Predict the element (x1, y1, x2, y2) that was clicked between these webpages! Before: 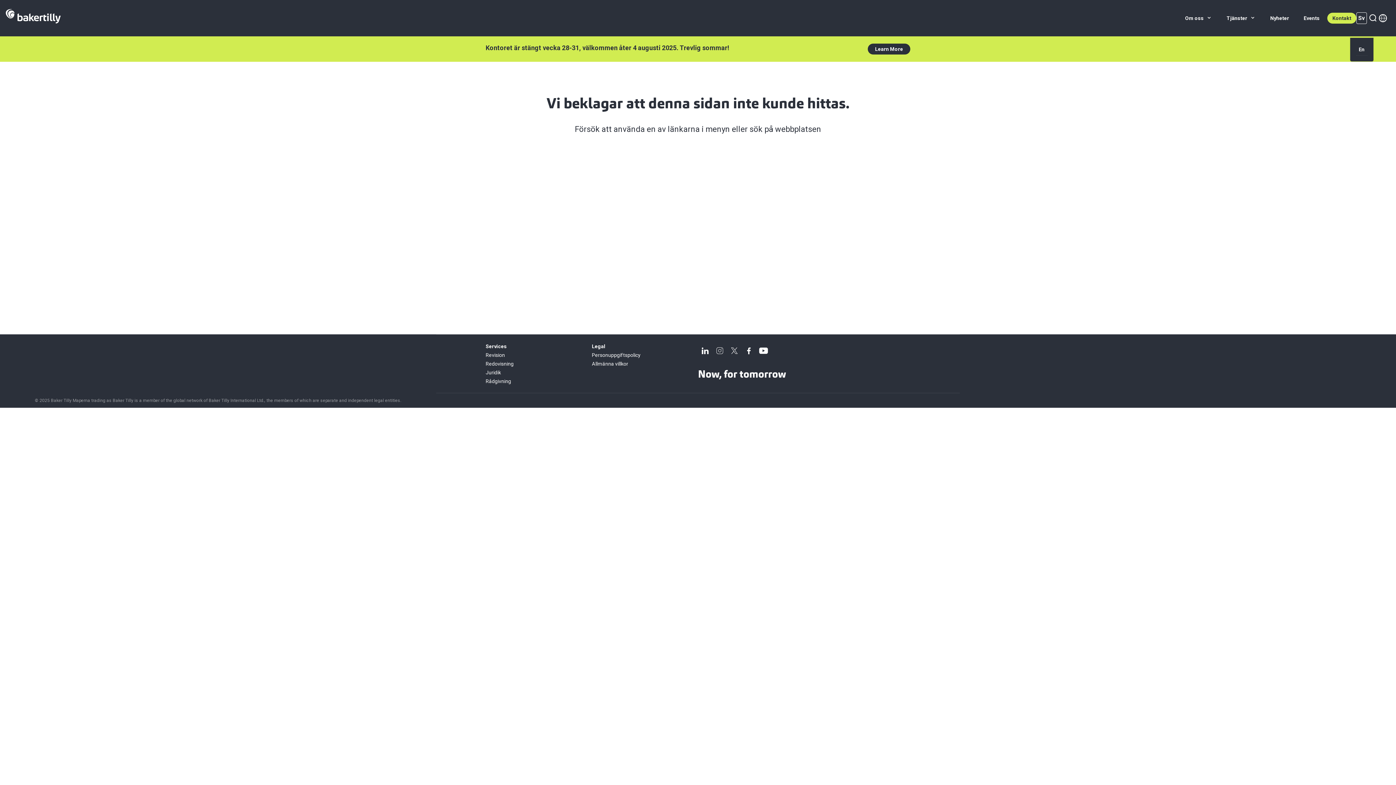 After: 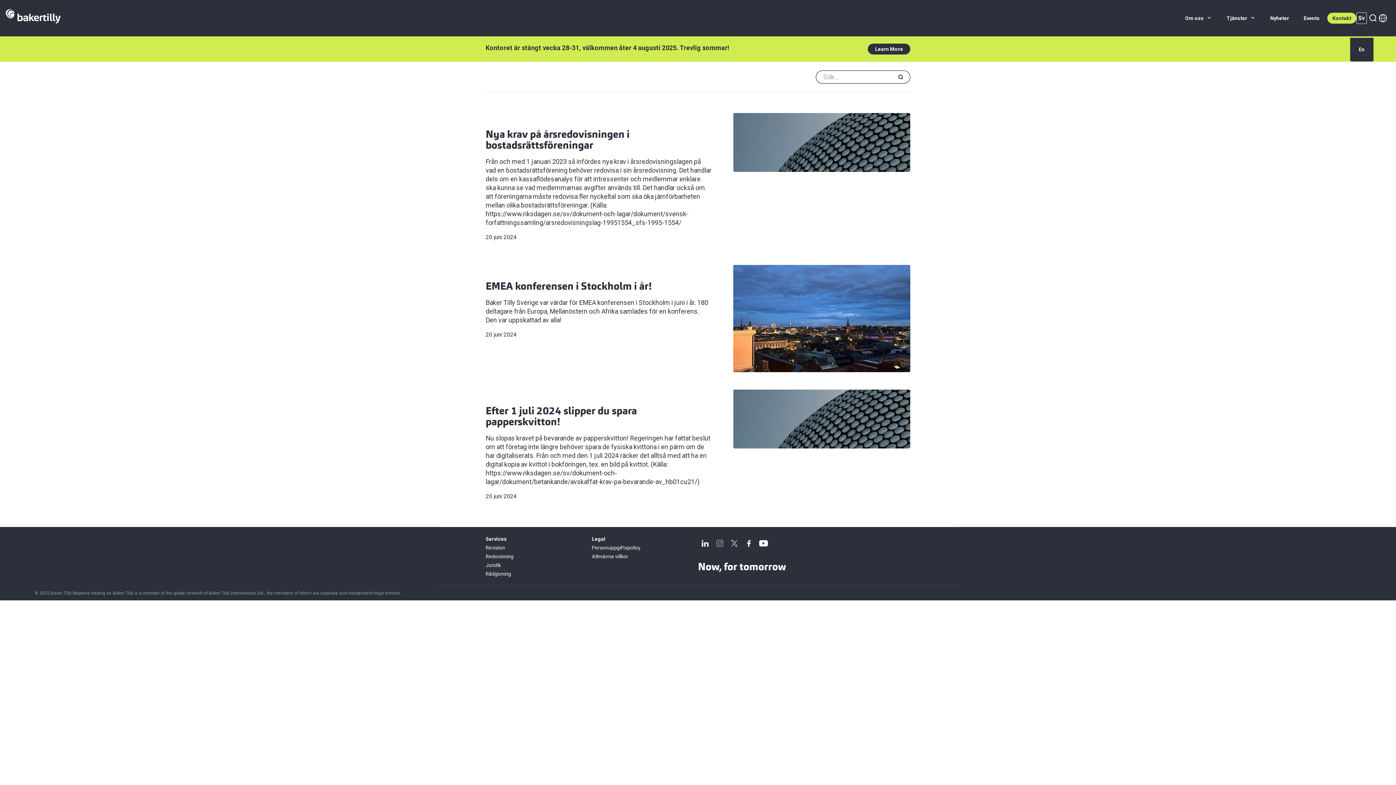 Action: label: Nyheter bbox: (1263, 0, 1296, 36)